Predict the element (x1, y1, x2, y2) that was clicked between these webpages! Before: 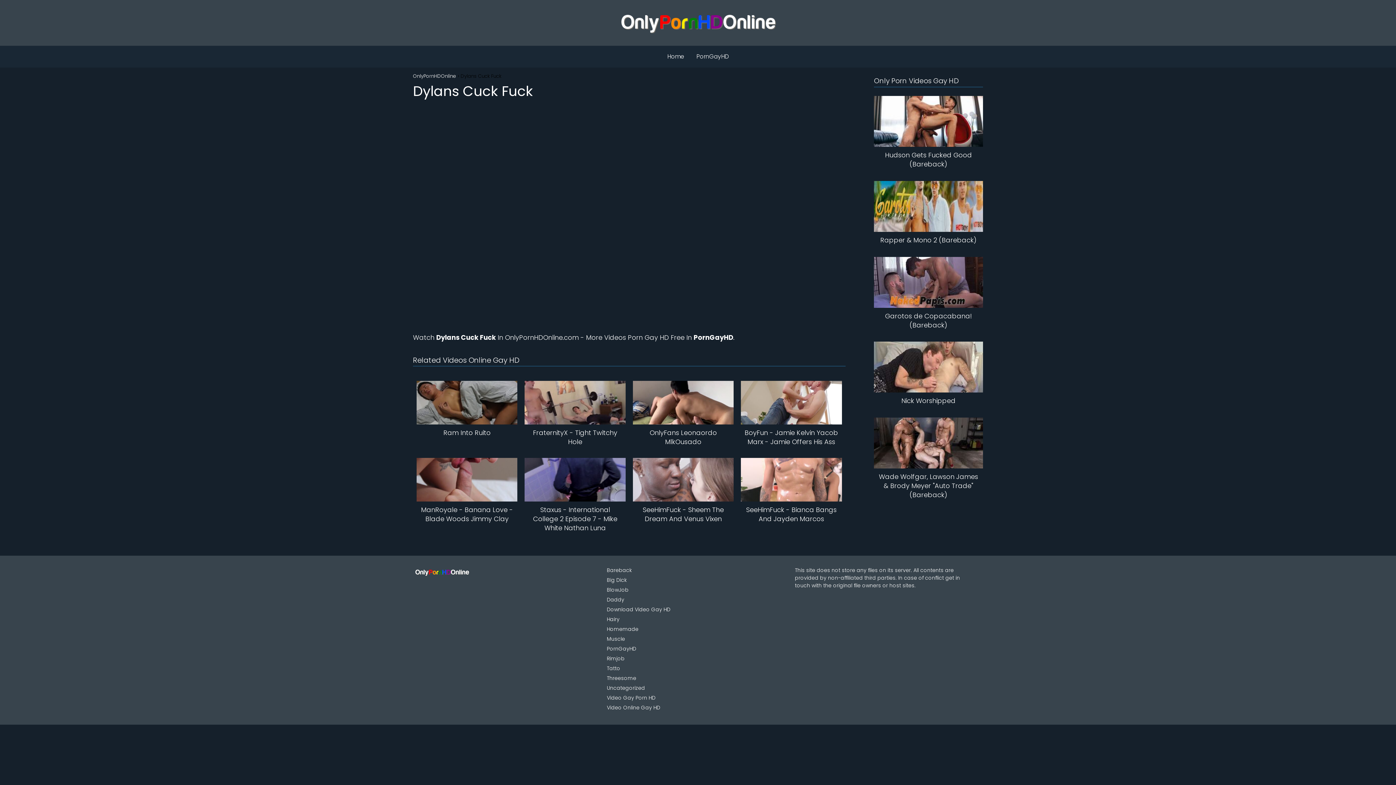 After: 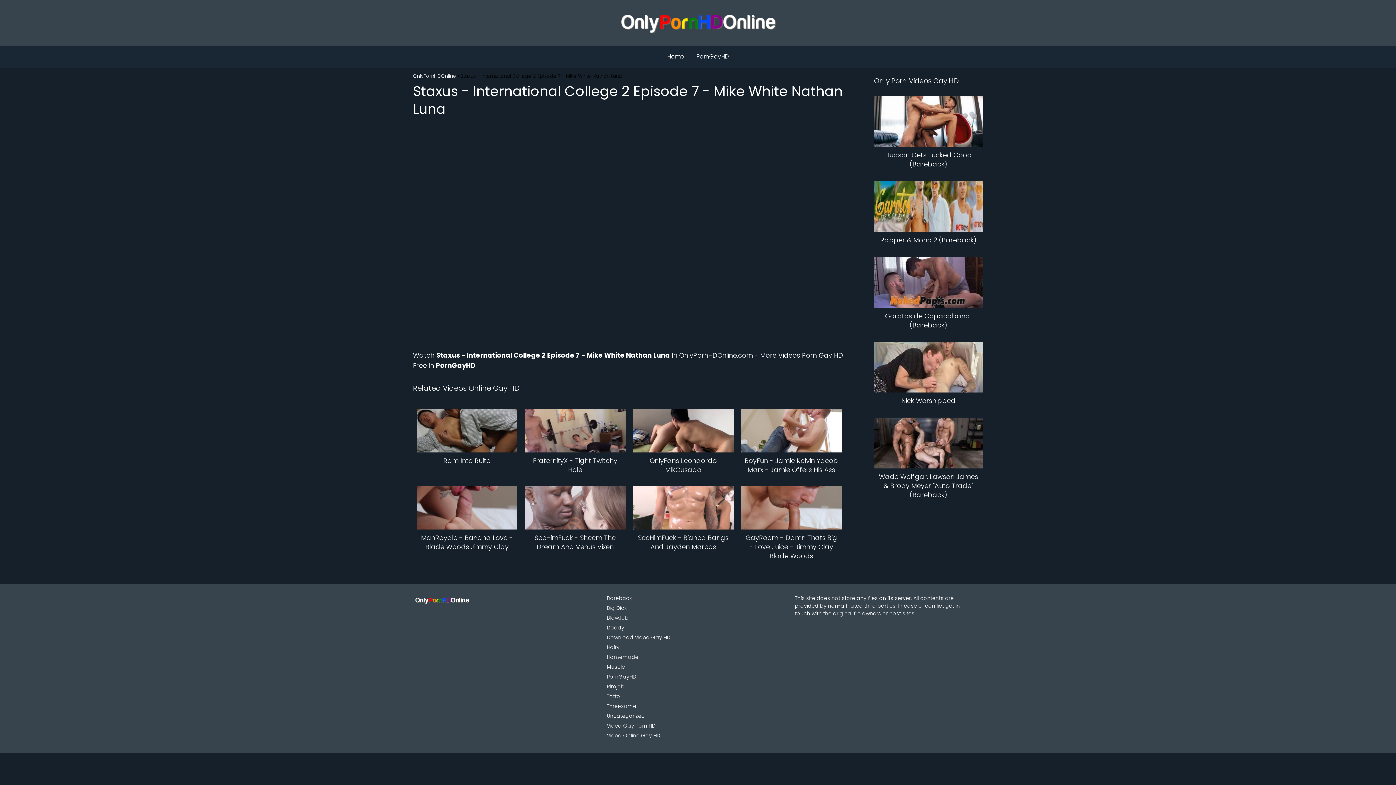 Action: label: Staxus - International College 2 Episode 7 - Mike White Nathan Luna bbox: (524, 458, 625, 532)